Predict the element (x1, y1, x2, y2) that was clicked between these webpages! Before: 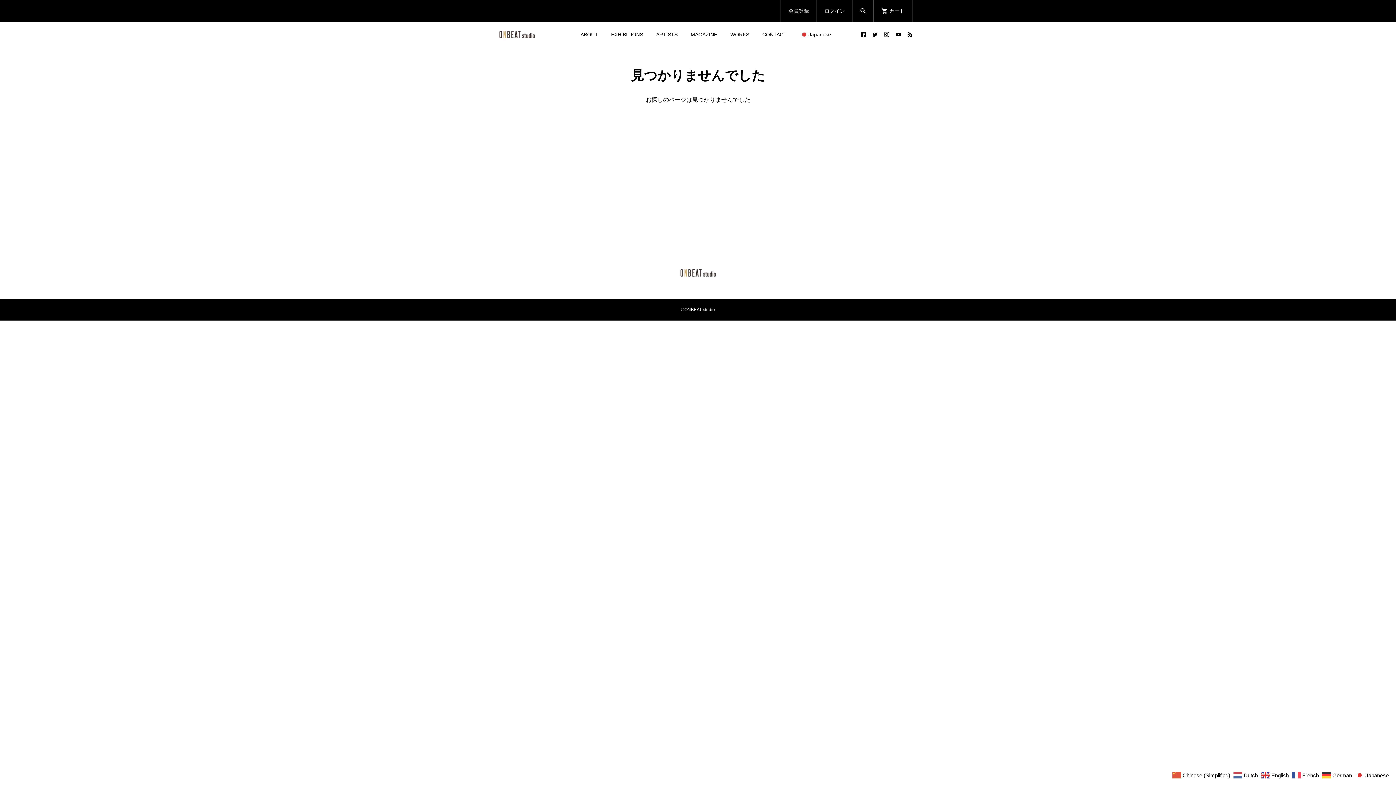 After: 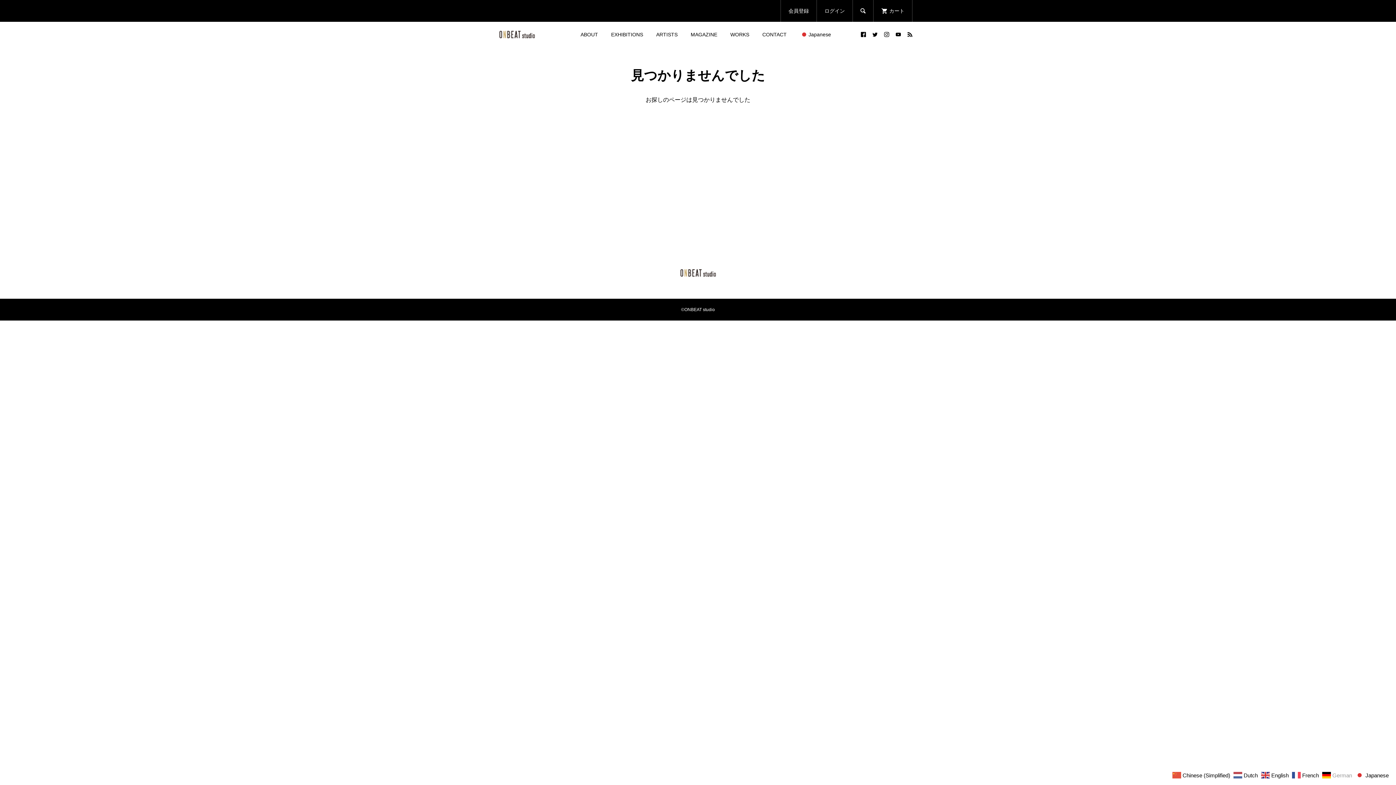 Action: bbox: (1322, 772, 1354, 778) label:  German